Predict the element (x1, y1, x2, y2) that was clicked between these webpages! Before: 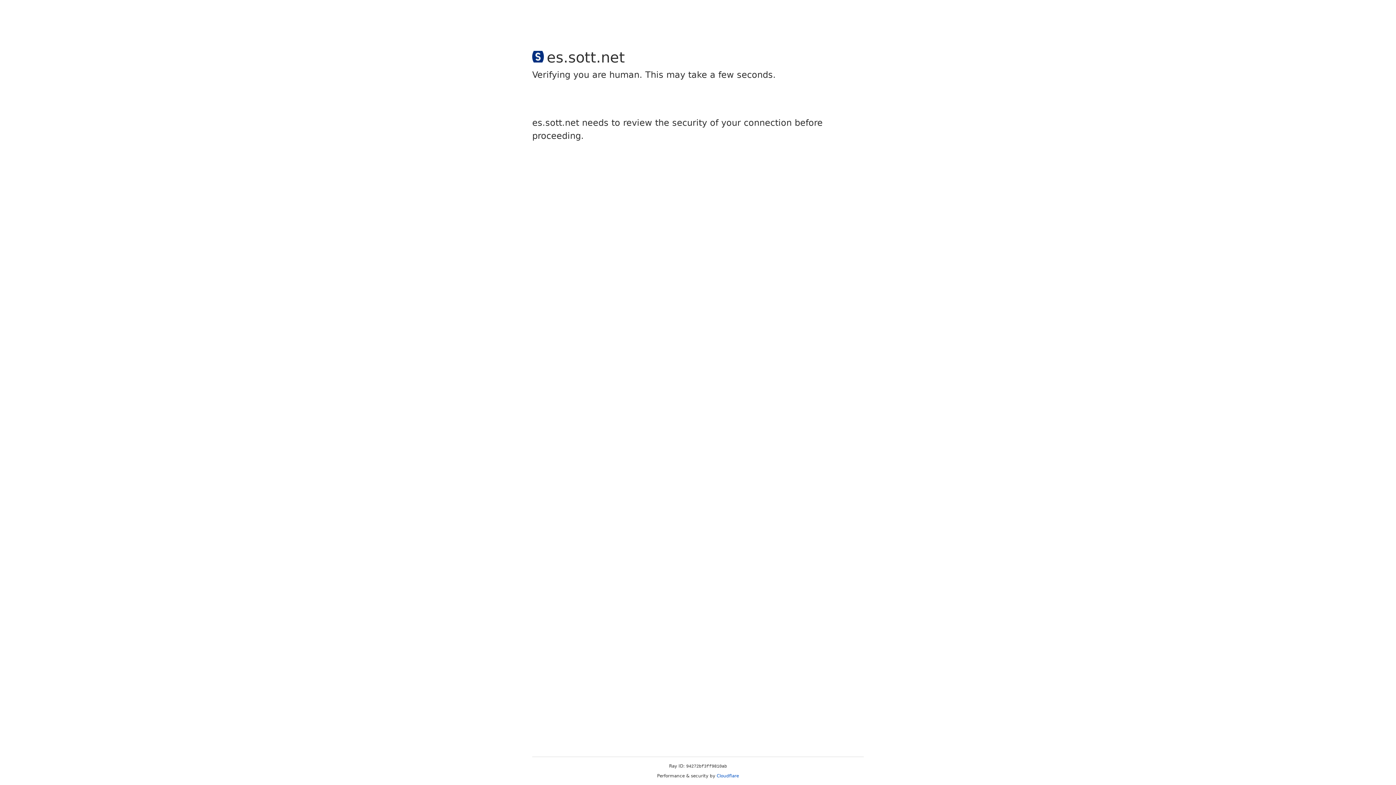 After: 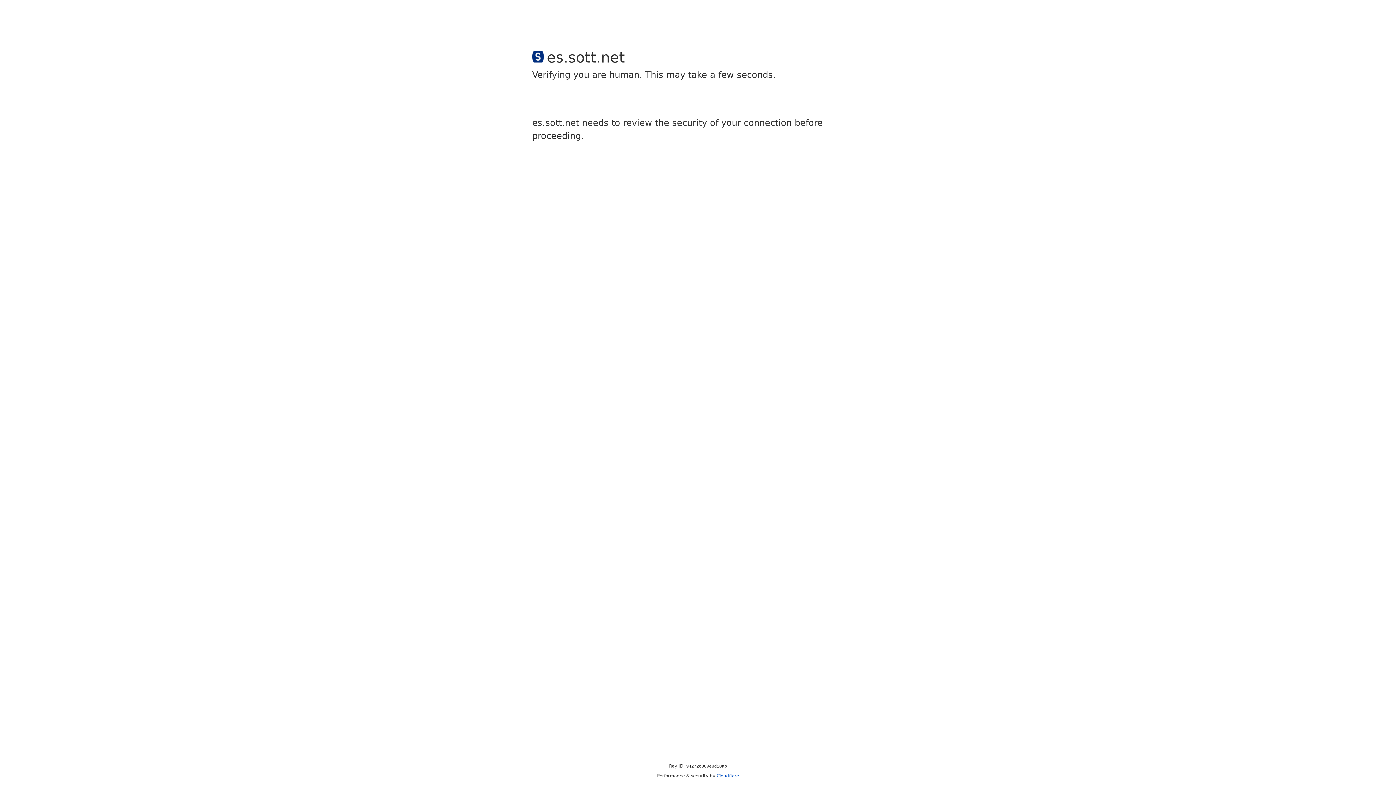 Action: bbox: (716, 773, 739, 778) label: Cloudflare